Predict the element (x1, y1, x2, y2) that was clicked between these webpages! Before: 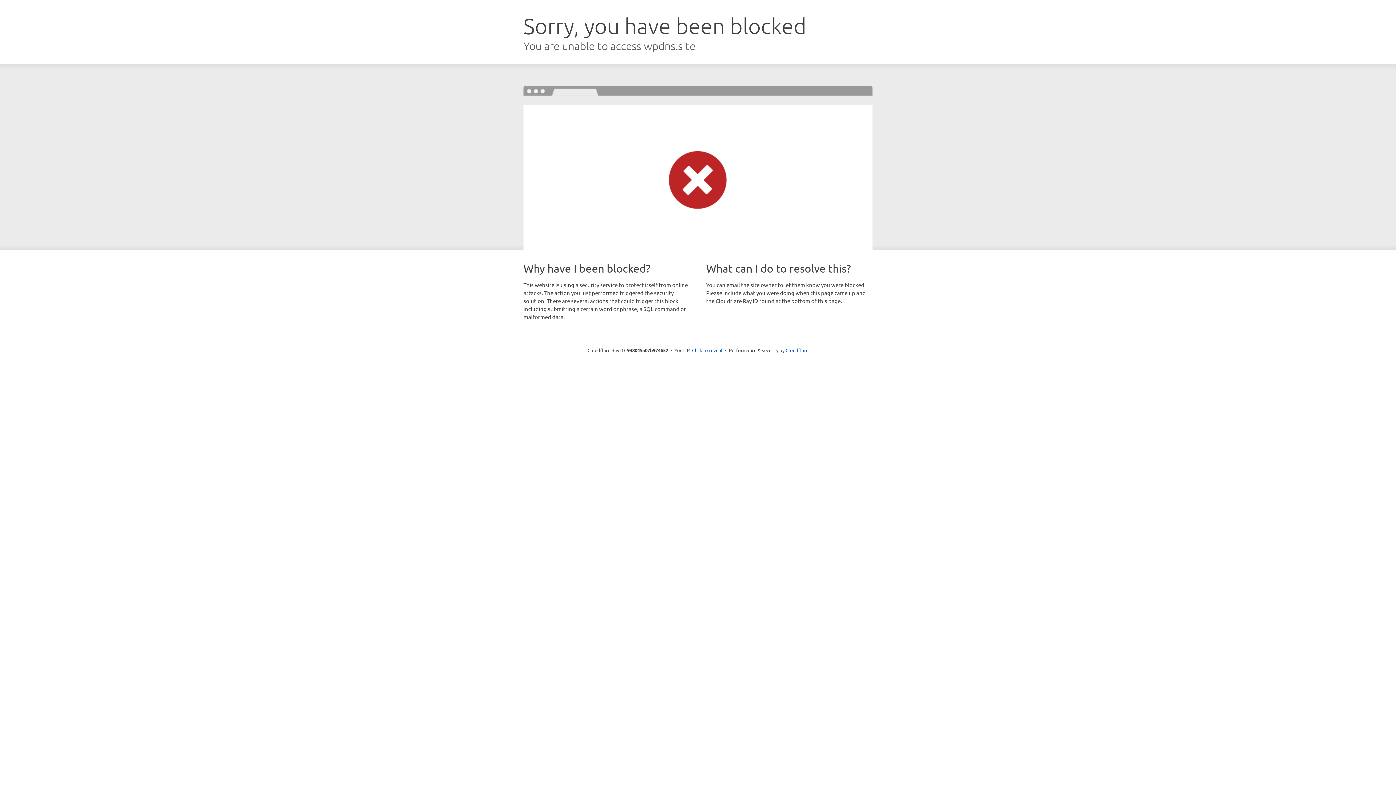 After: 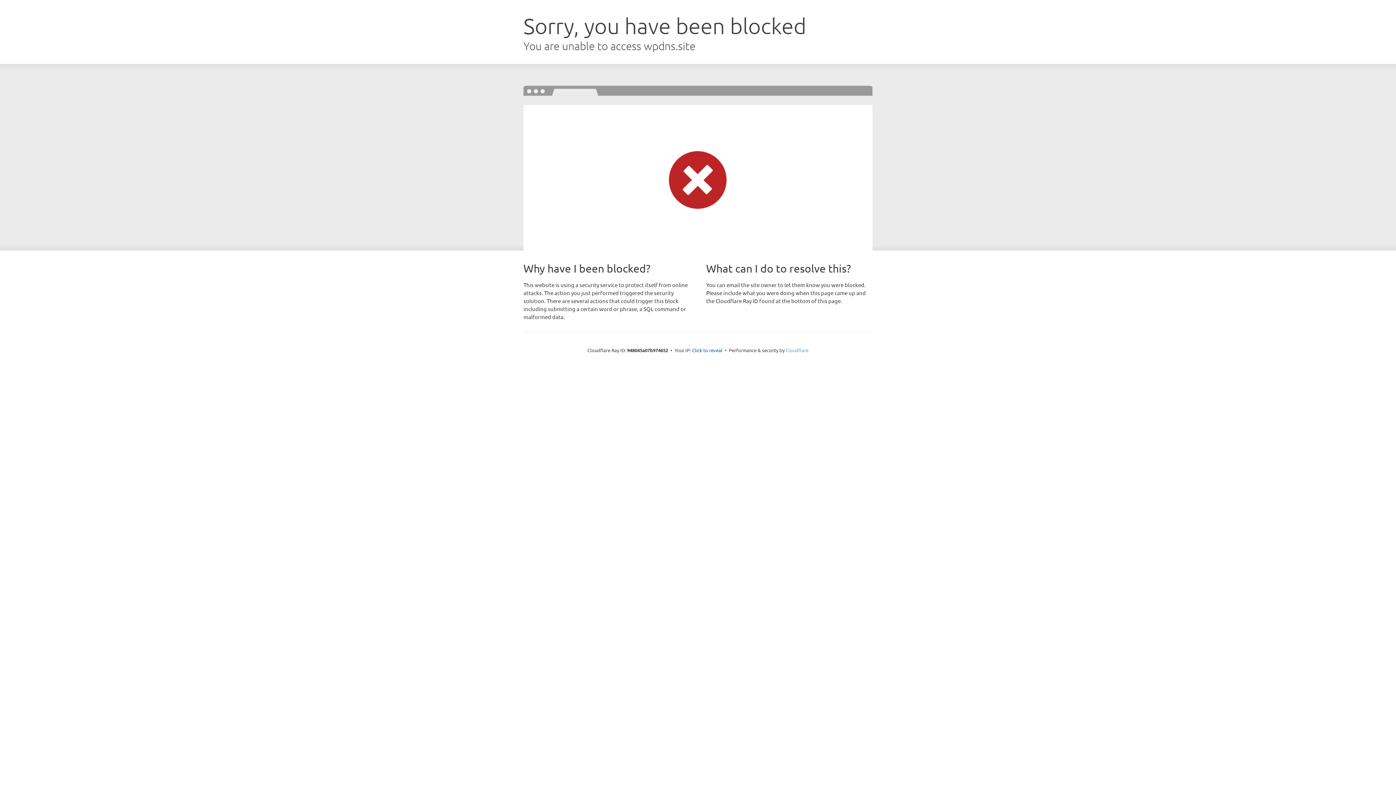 Action: label: Cloudflare bbox: (785, 347, 808, 353)